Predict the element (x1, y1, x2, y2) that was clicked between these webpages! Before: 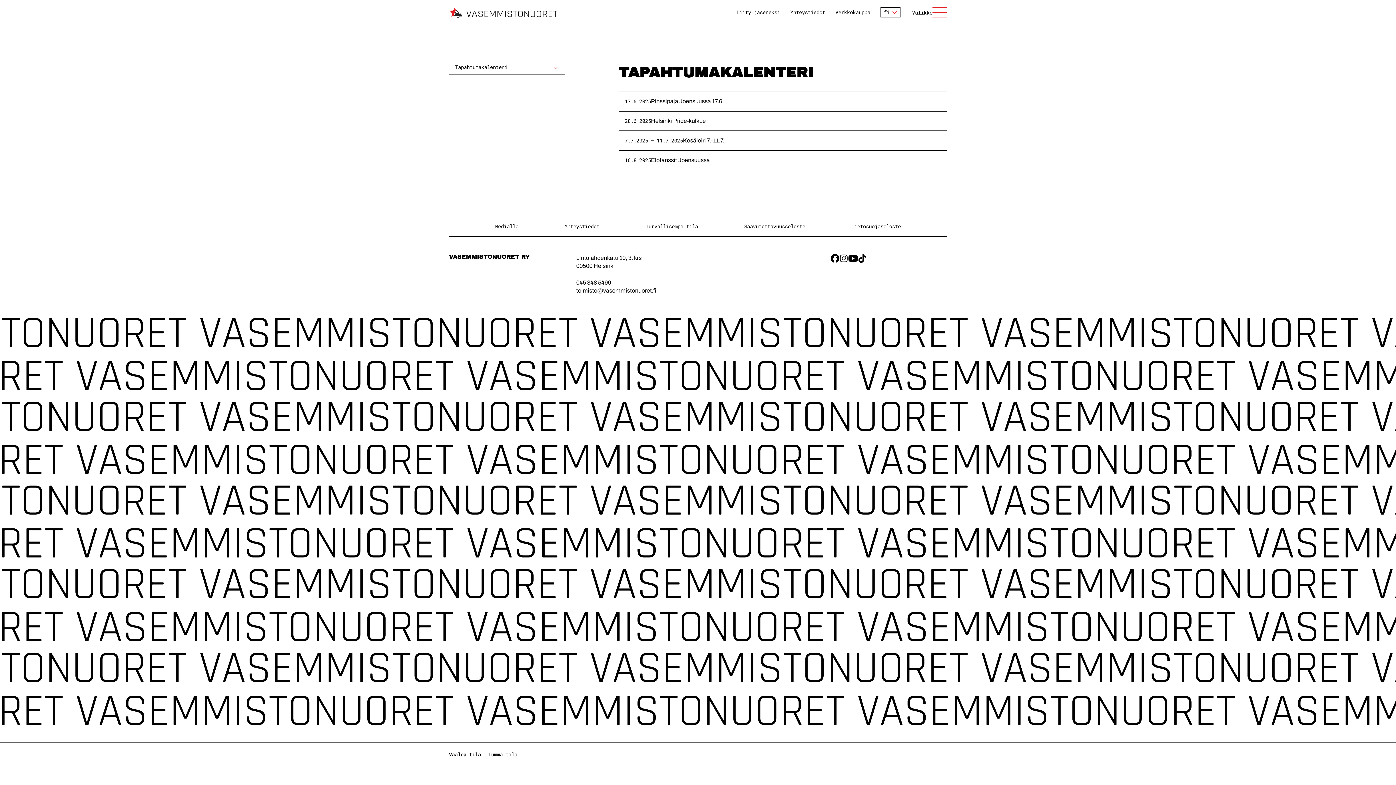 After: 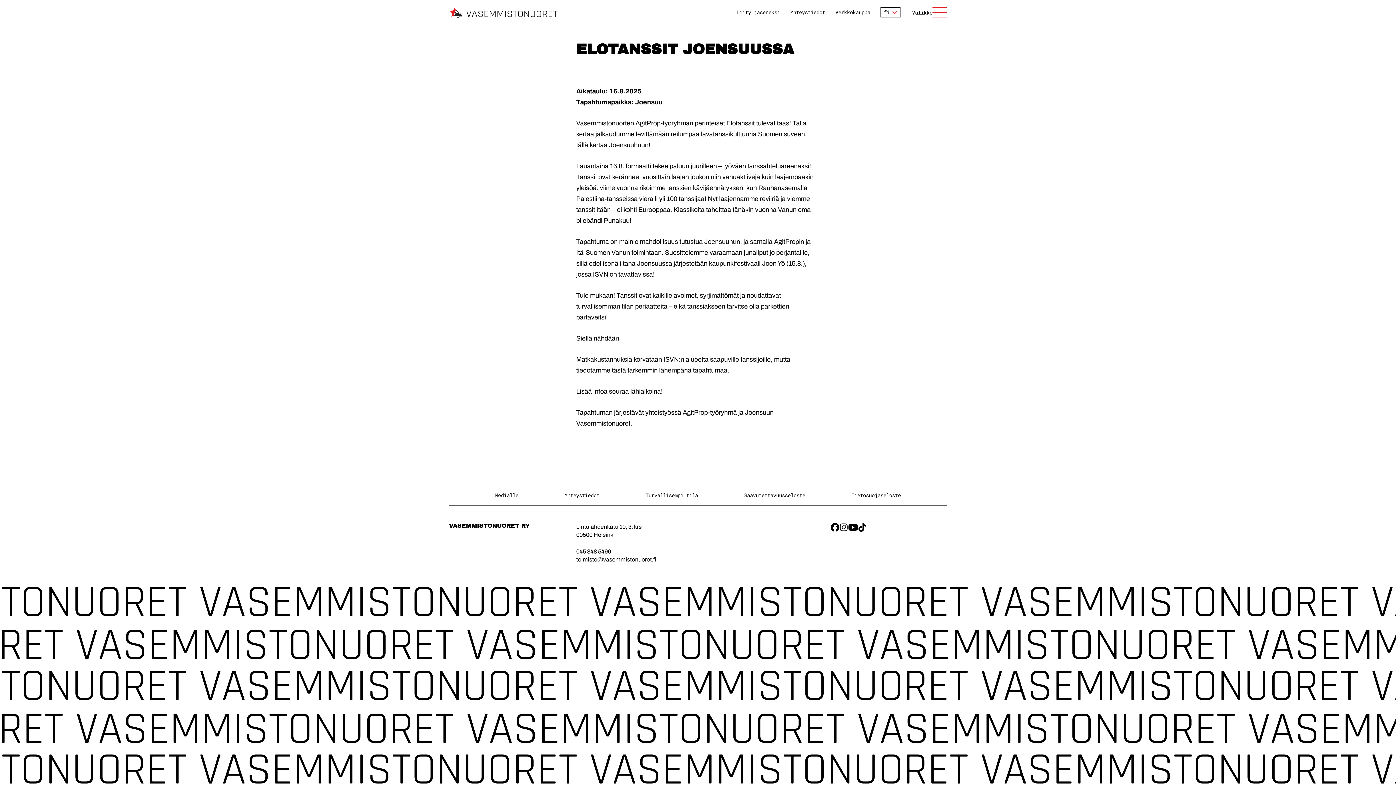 Action: bbox: (618, 150, 947, 170) label: 16.8.2025

Elotanssit Joensuussa